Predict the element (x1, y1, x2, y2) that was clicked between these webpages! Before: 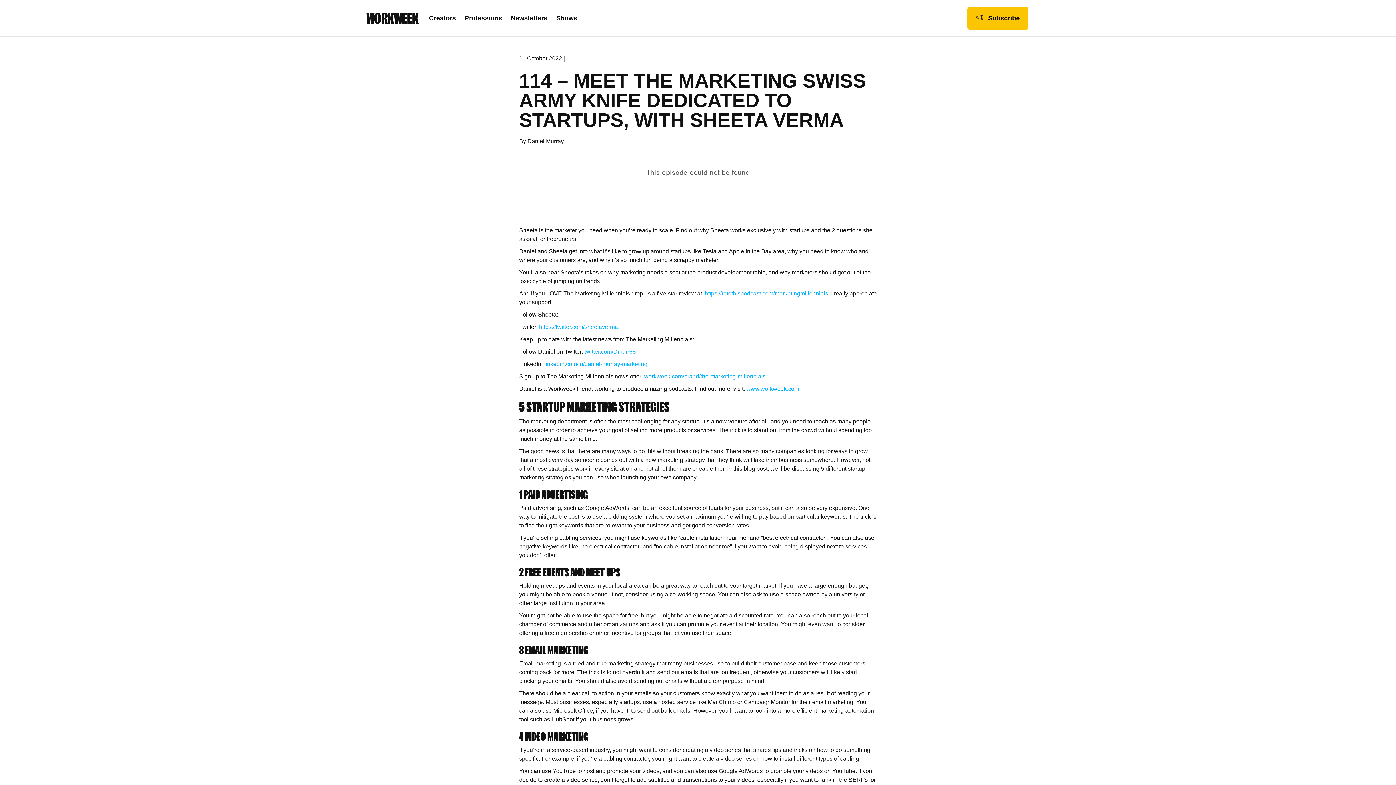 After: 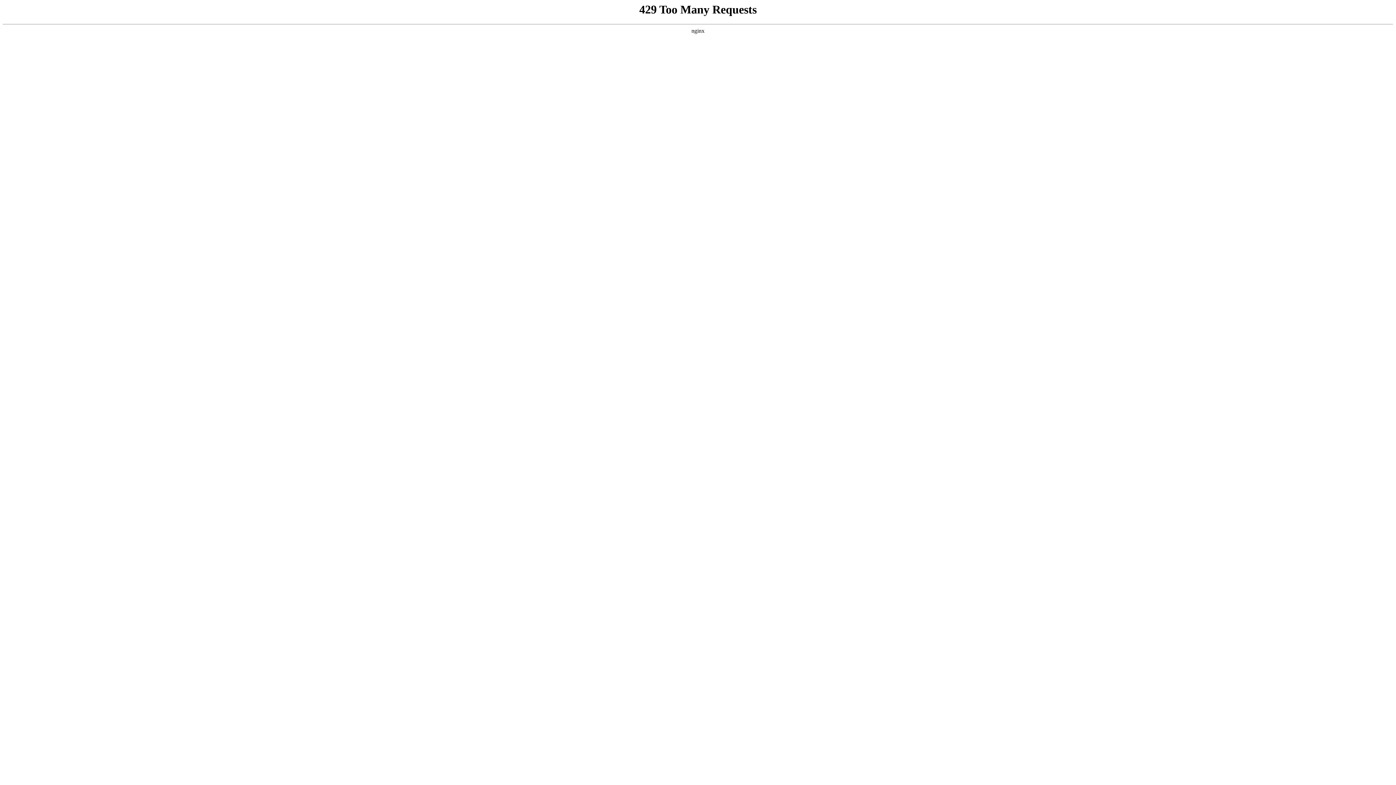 Action: label: Newsletters bbox: (510, 10, 547, 26)